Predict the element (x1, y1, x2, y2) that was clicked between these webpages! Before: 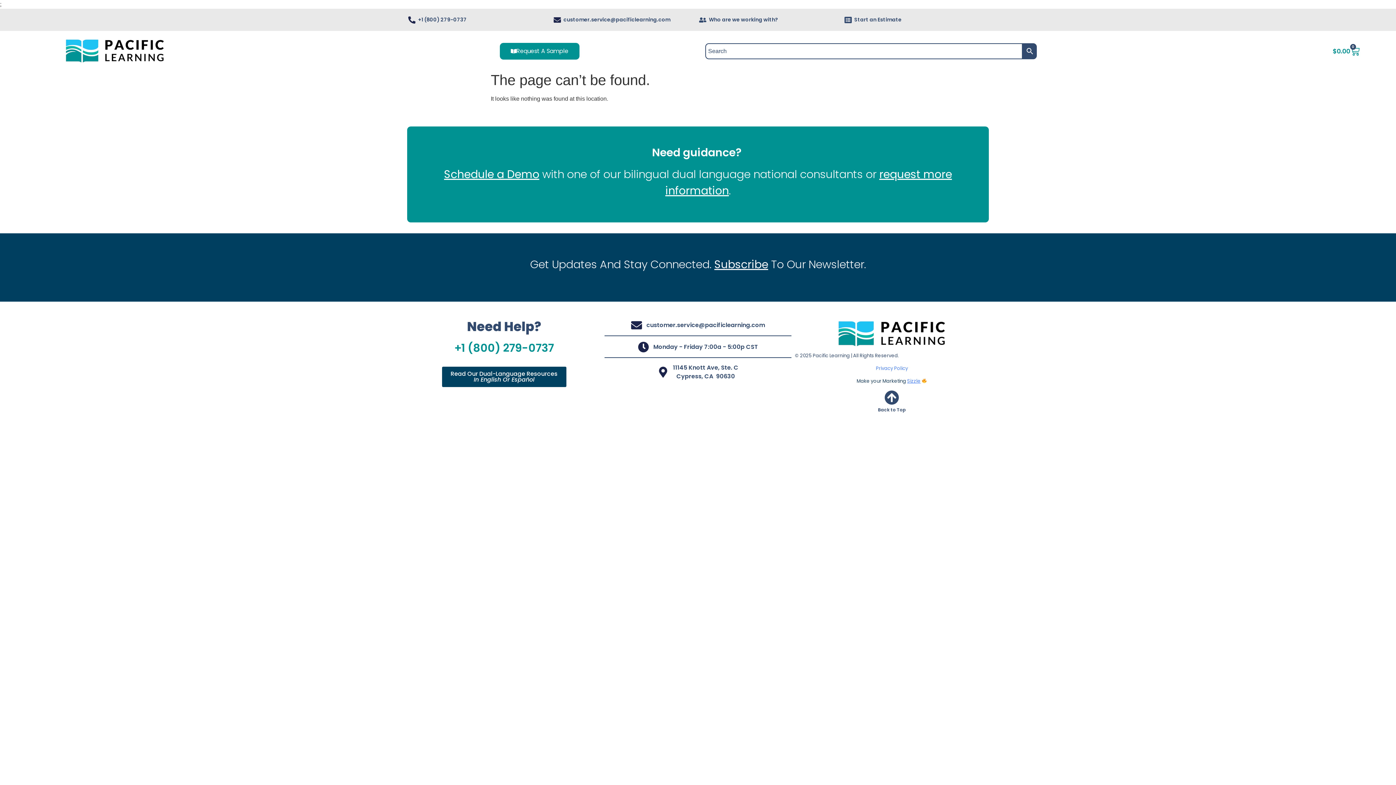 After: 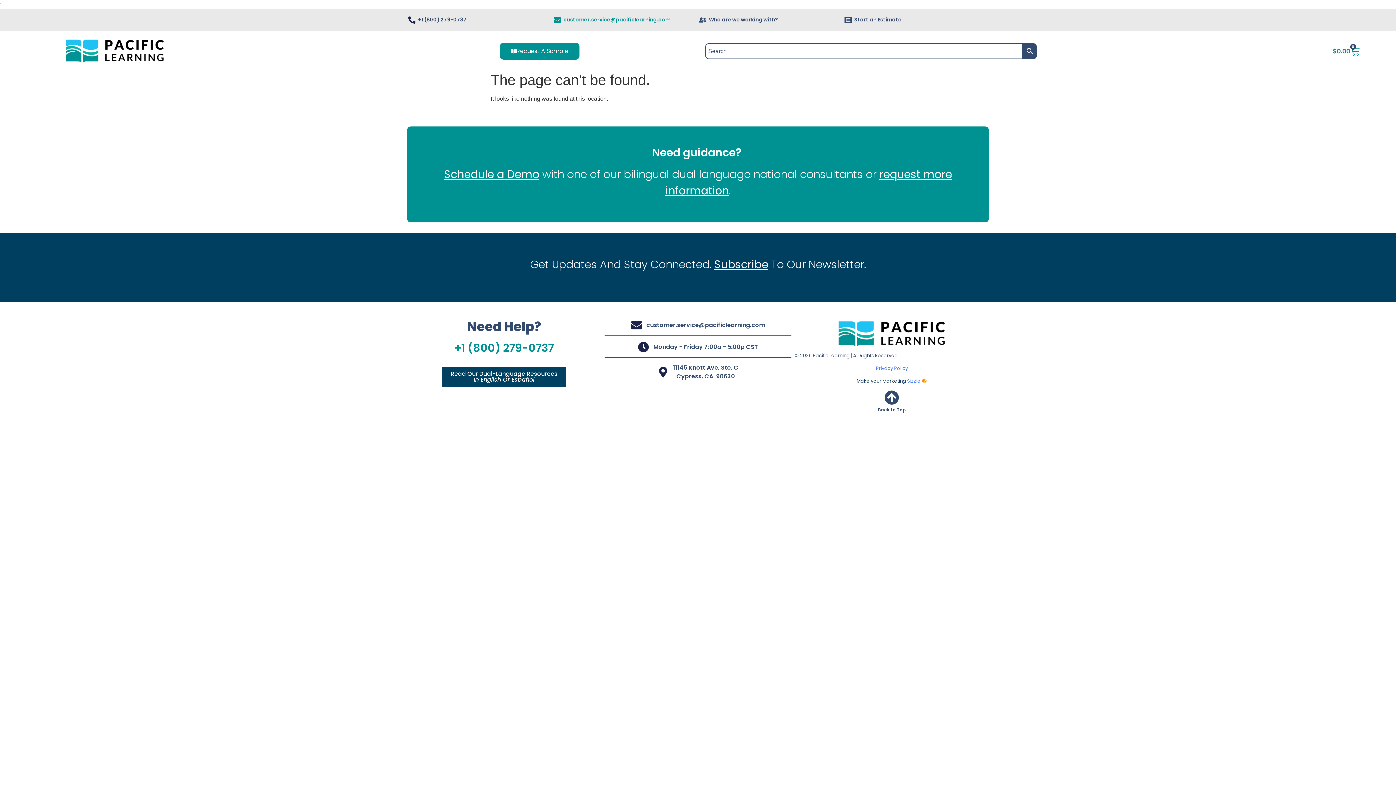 Action: label: customer.service@pacificlearning.com bbox: (552, 16, 670, 23)